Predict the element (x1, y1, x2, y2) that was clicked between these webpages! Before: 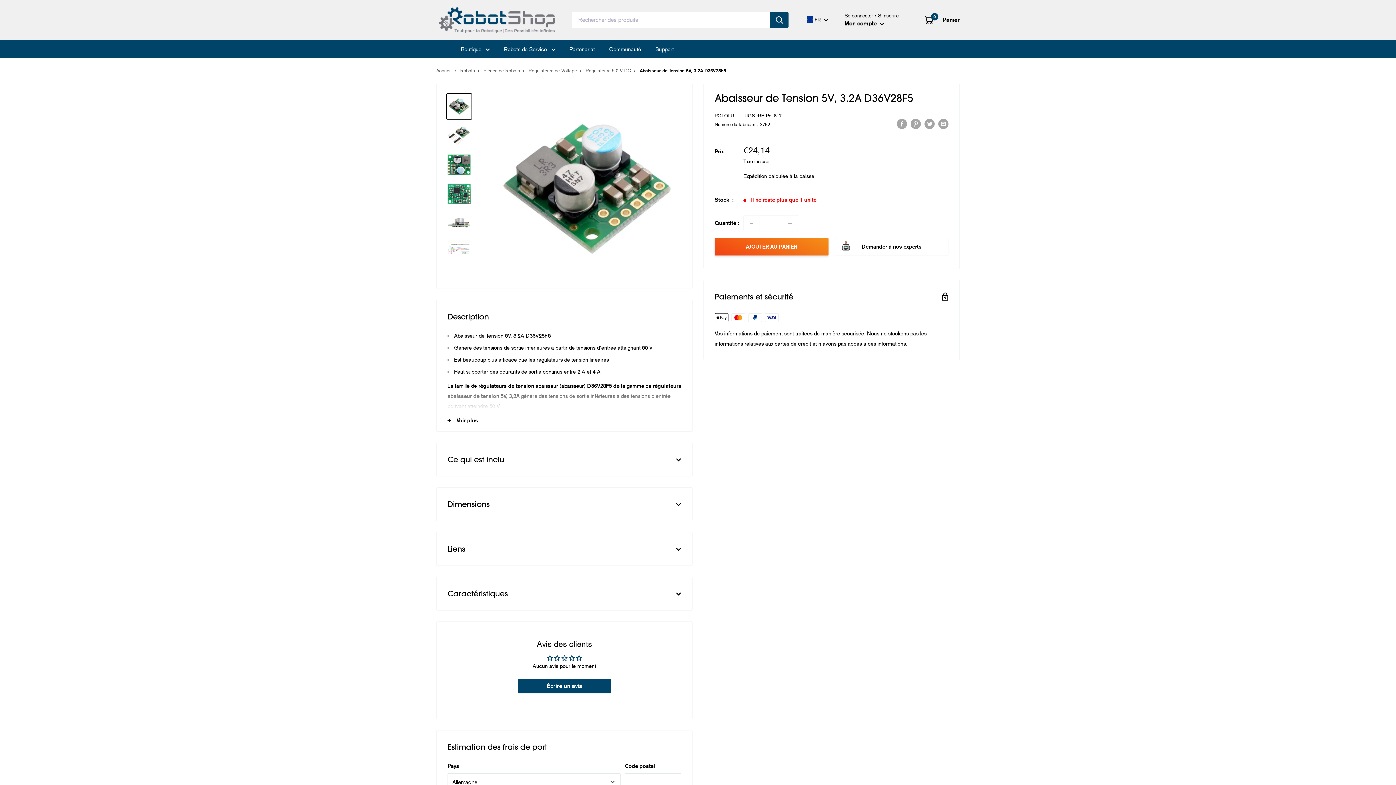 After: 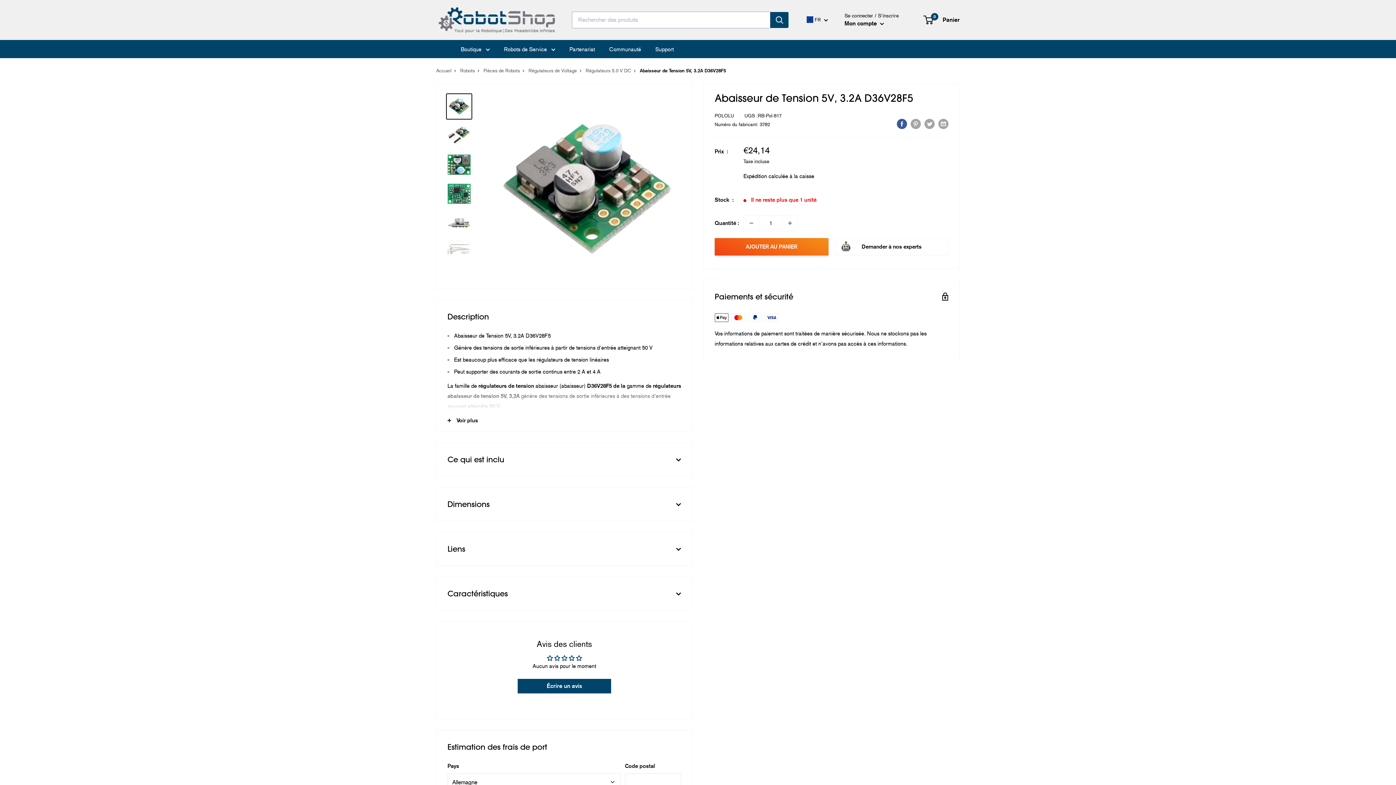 Action: label: Partager sur Facebook bbox: (897, 118, 907, 129)